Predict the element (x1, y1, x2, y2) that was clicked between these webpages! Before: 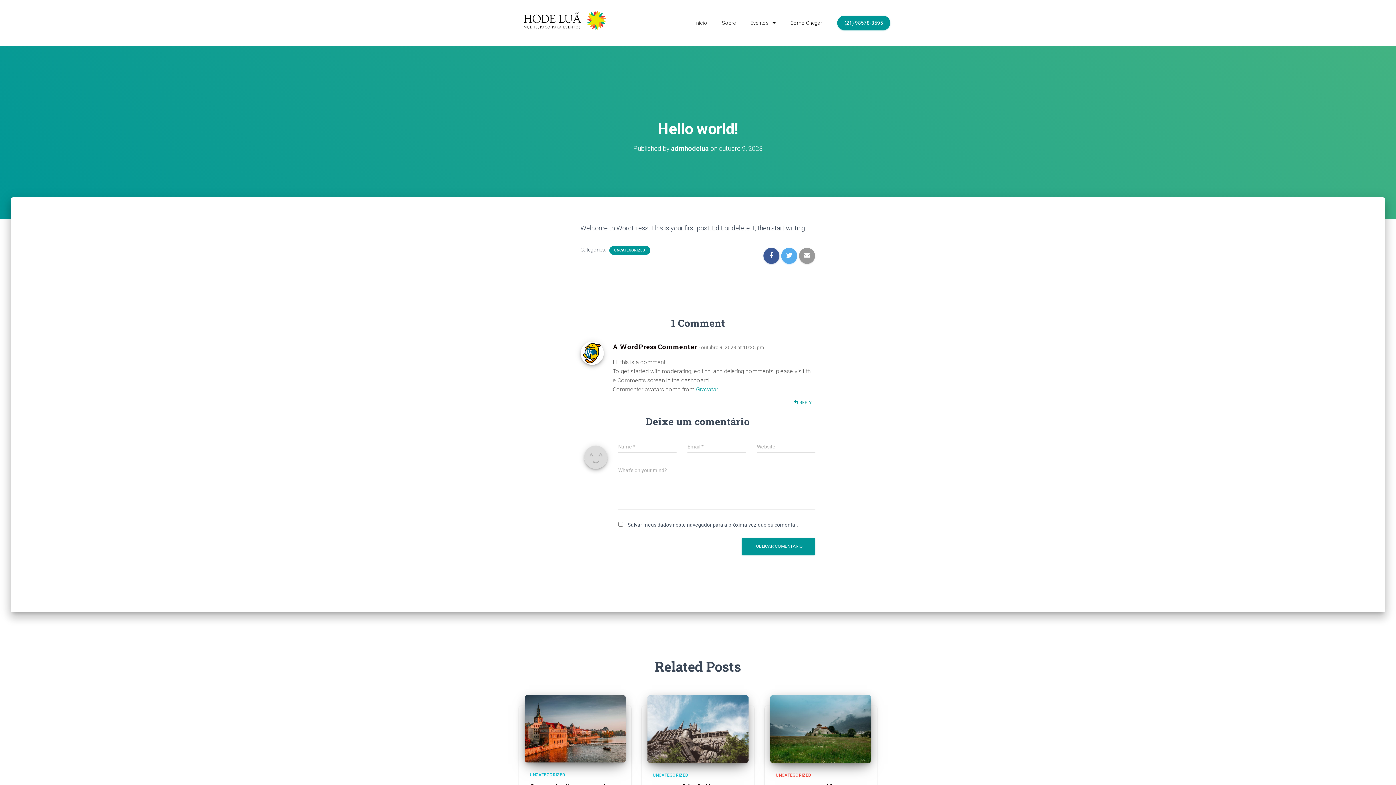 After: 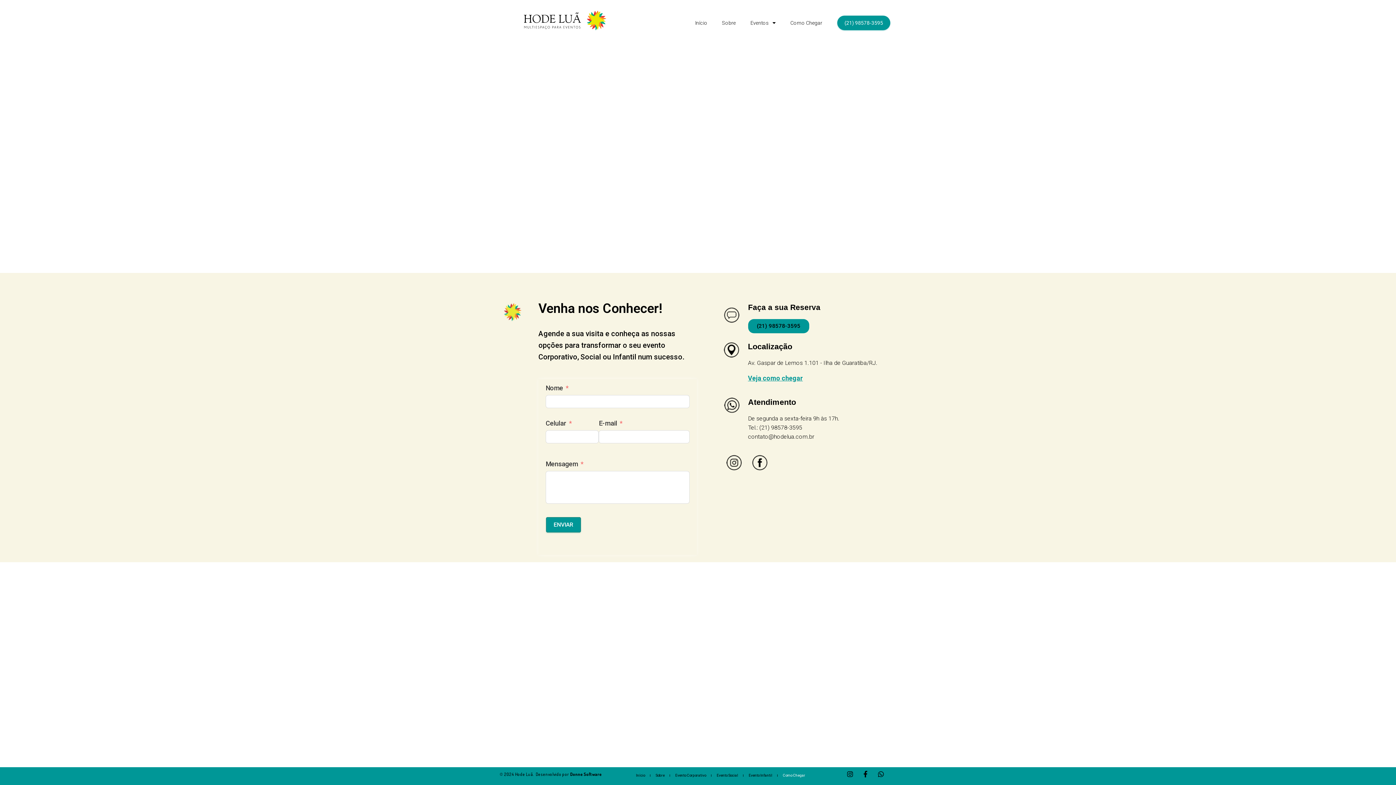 Action: label: Como Chegar bbox: (783, 7, 829, 38)